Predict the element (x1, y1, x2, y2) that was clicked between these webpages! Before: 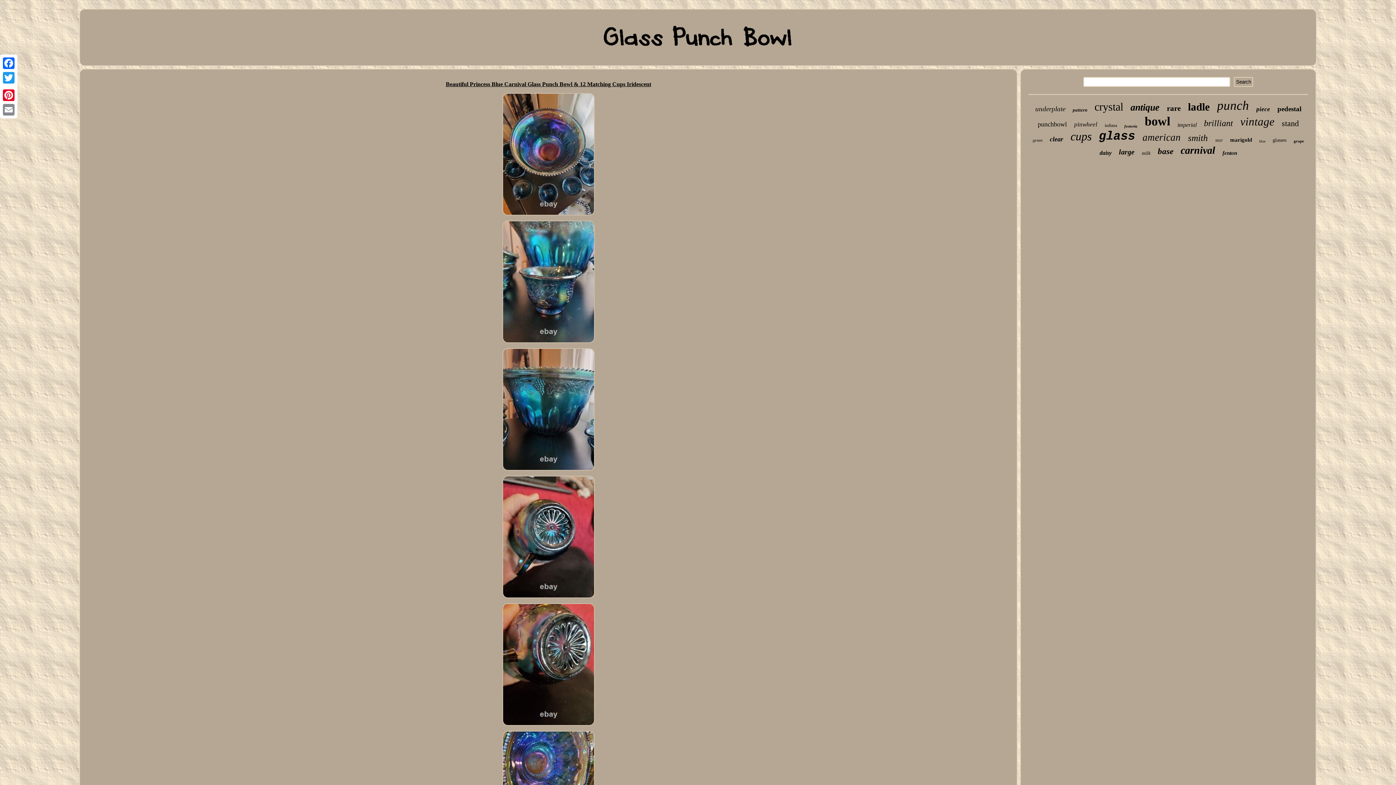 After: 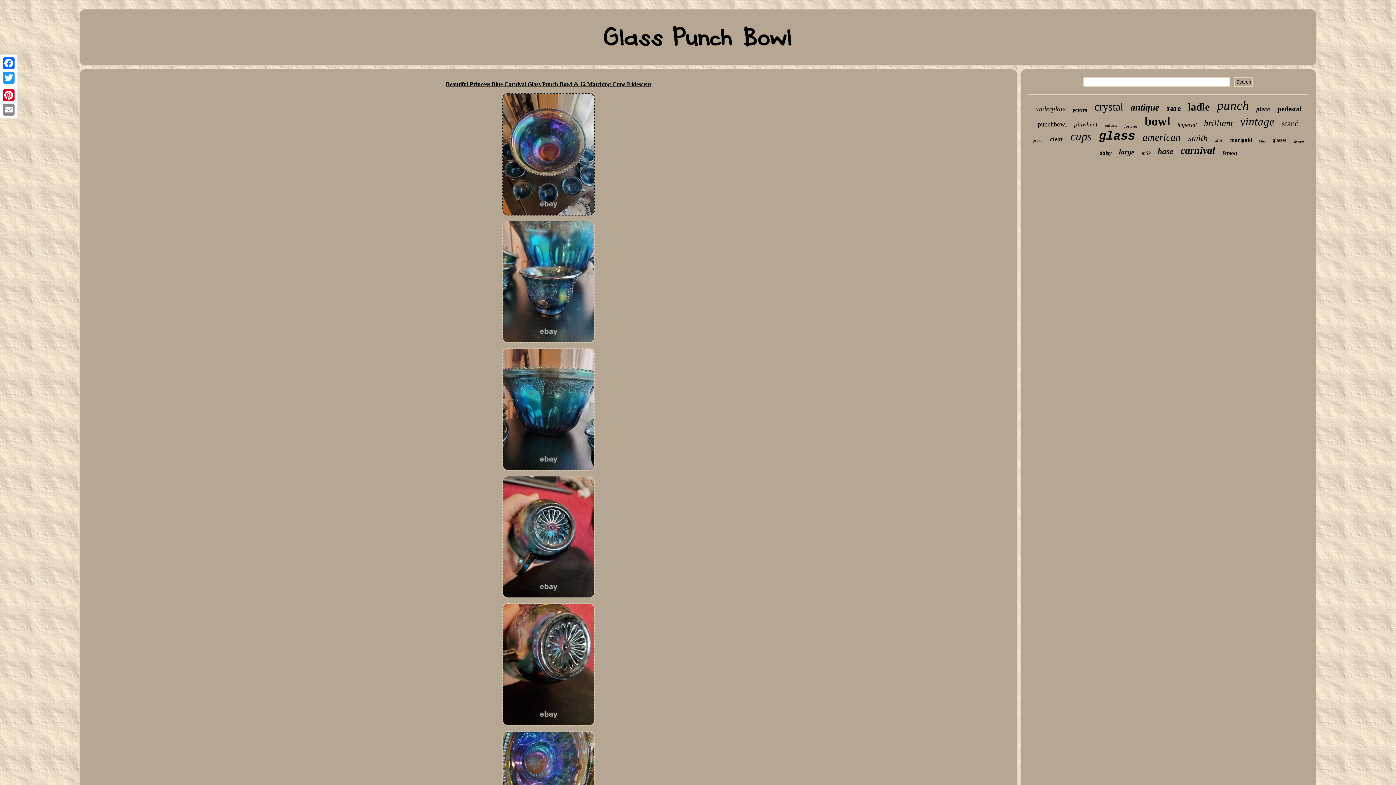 Action: bbox: (500, 212, 596, 218)